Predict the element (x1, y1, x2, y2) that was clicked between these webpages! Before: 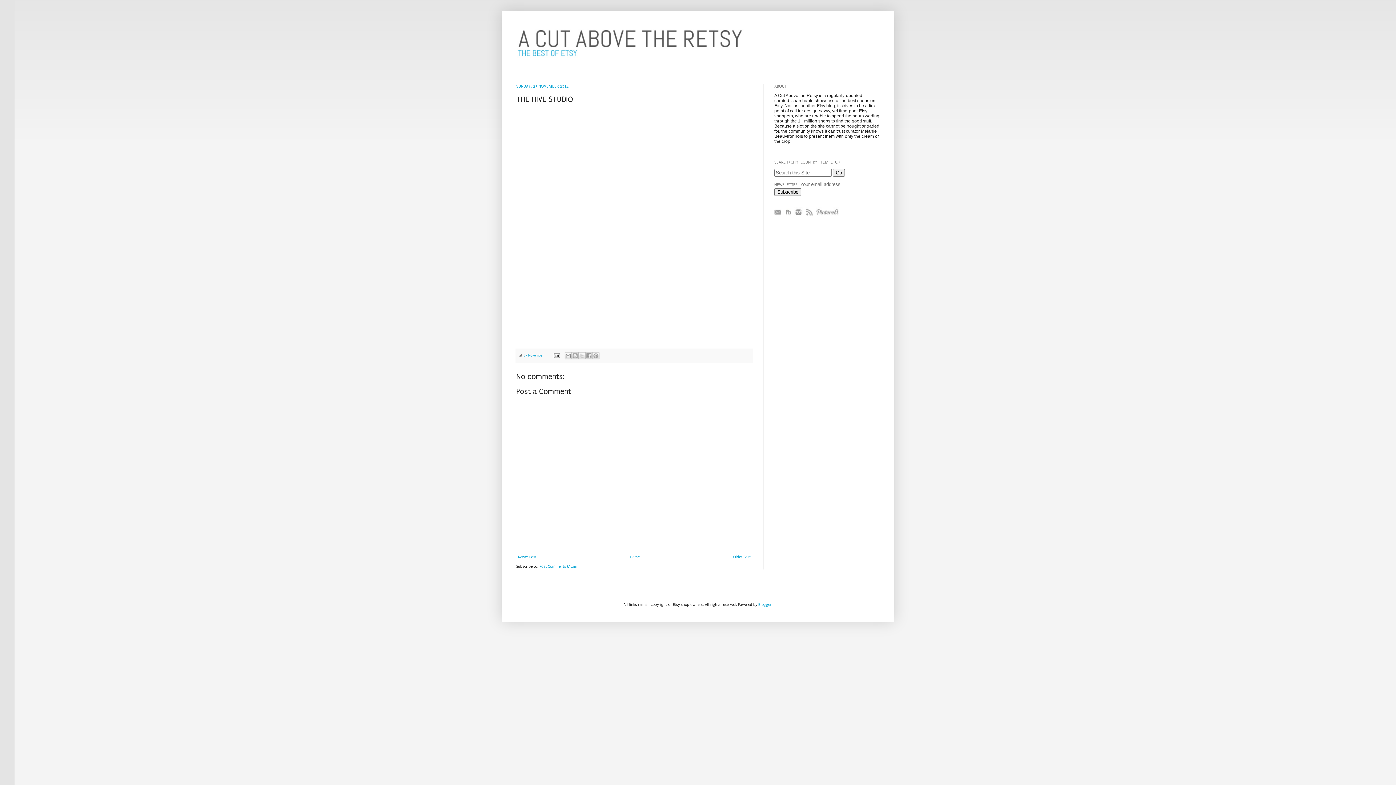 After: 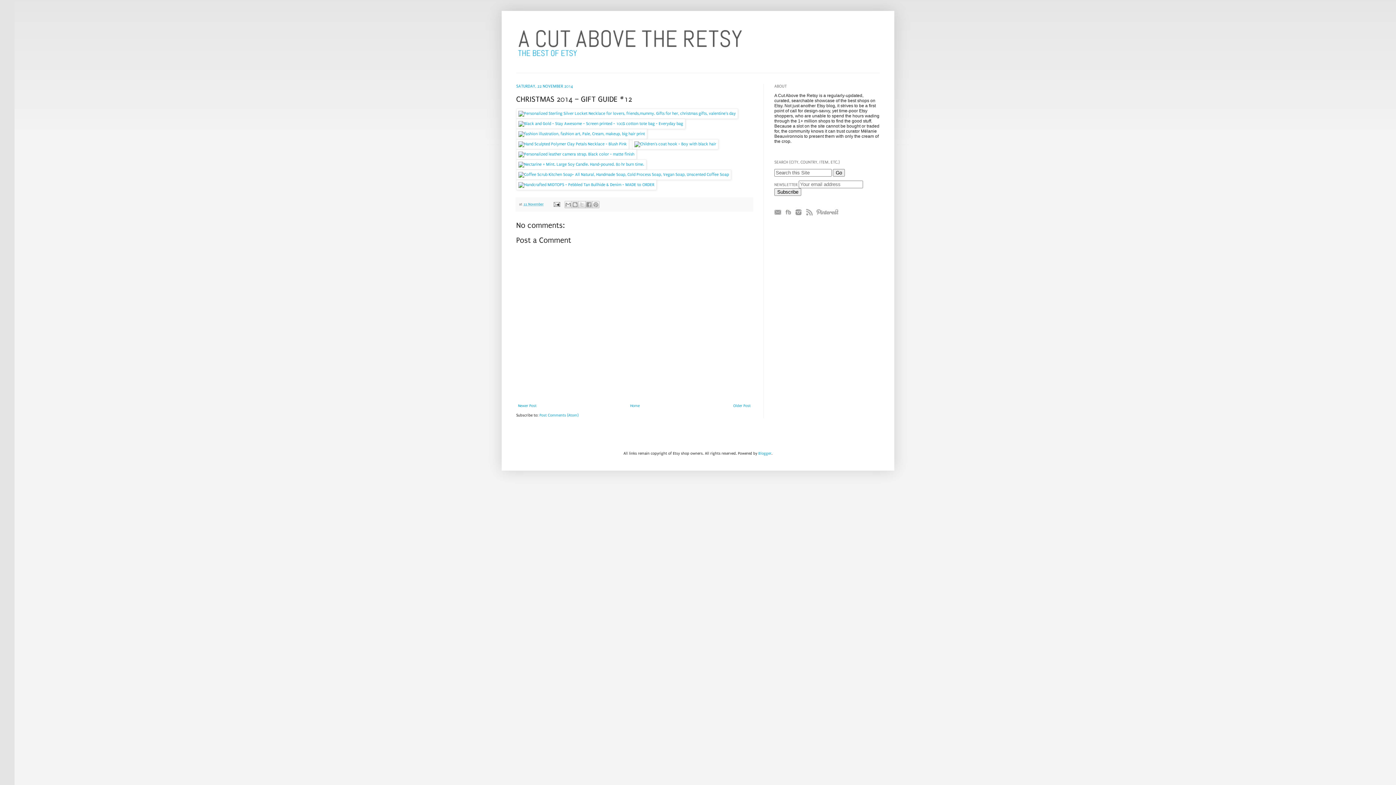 Action: bbox: (731, 553, 752, 561) label: Older Post